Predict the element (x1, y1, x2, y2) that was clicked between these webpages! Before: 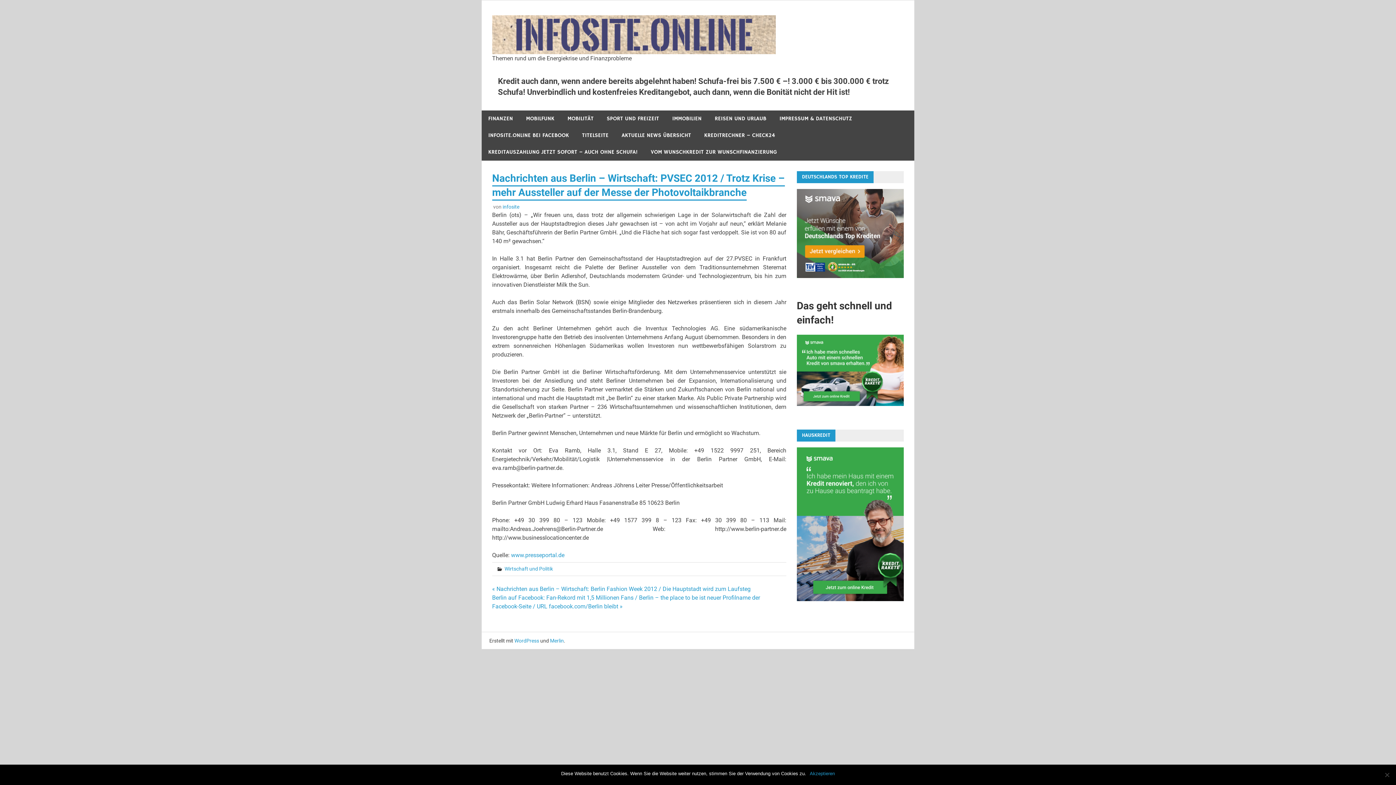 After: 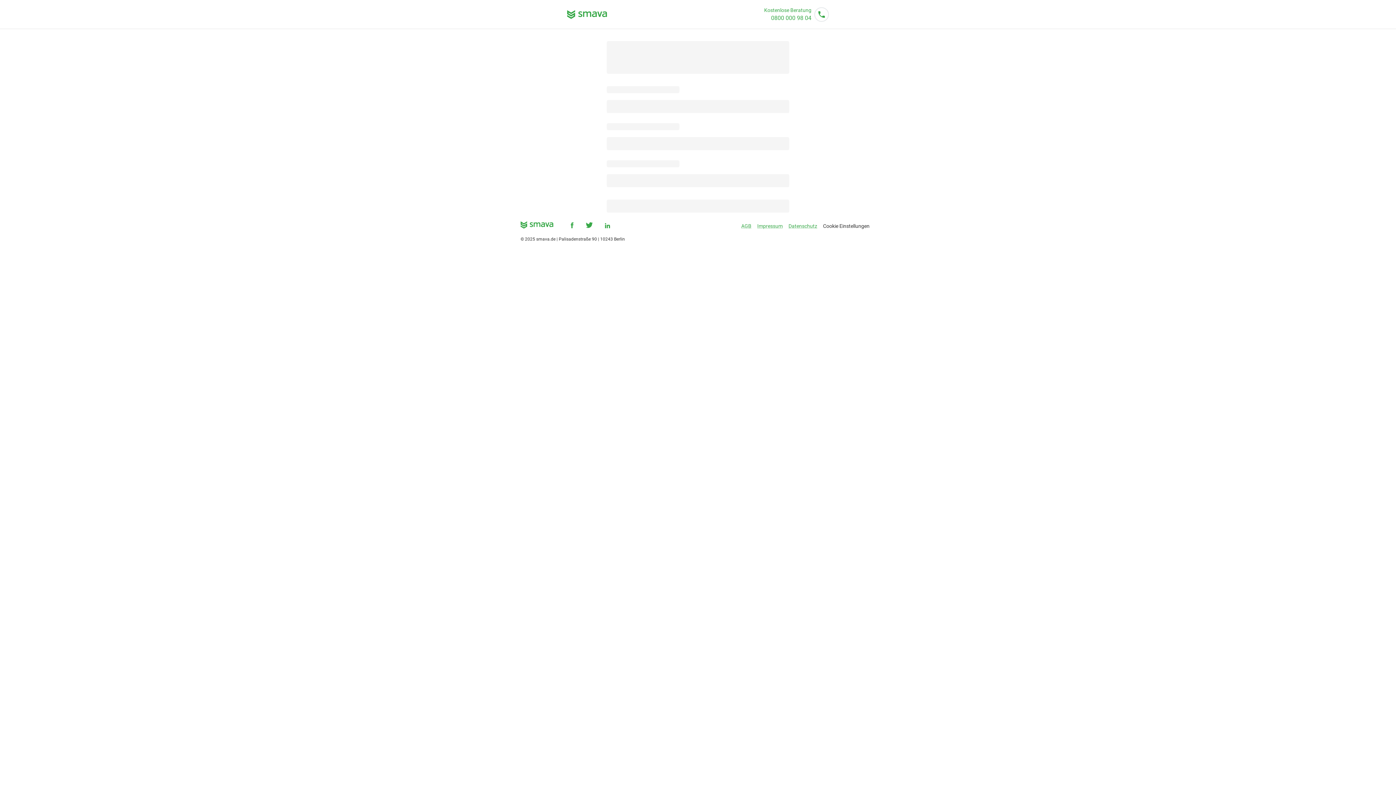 Action: bbox: (797, 596, 904, 602)